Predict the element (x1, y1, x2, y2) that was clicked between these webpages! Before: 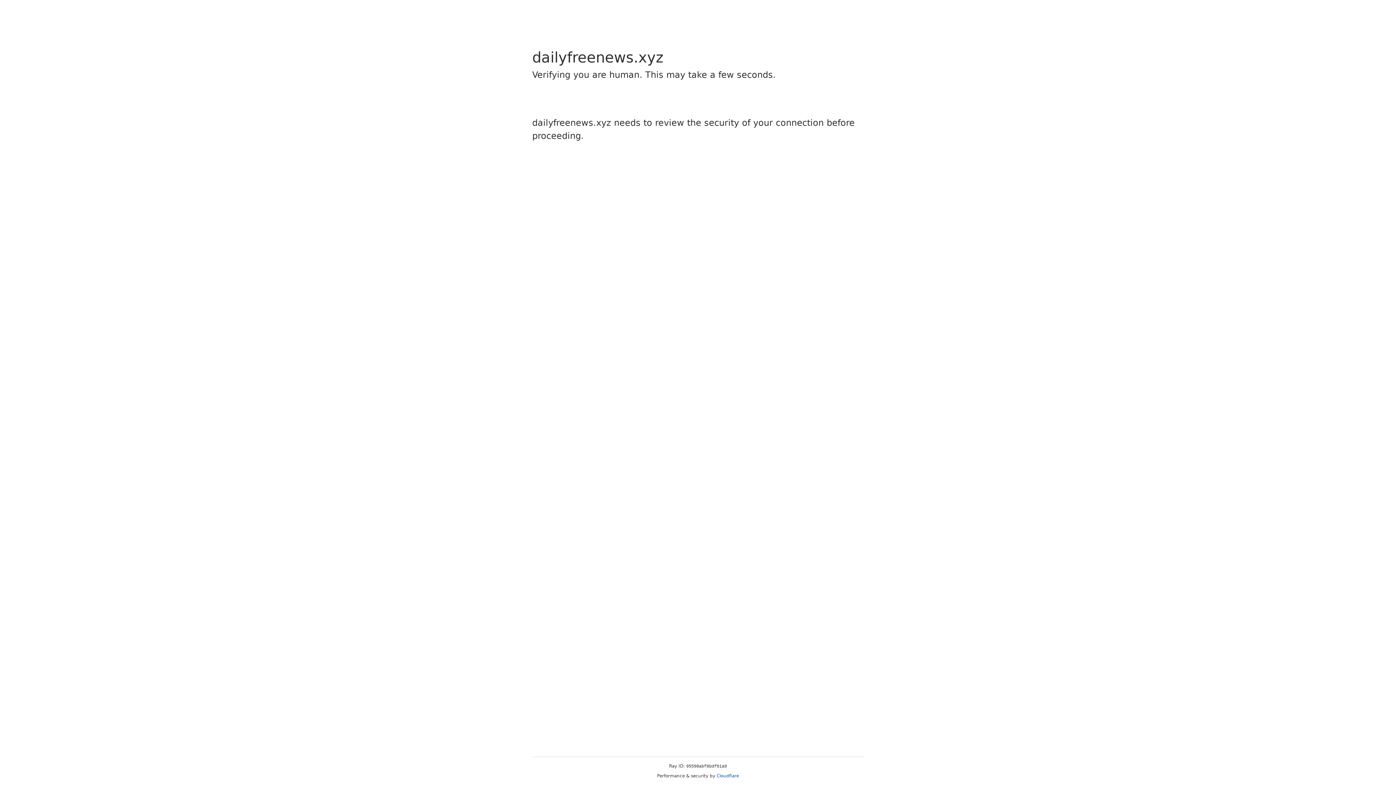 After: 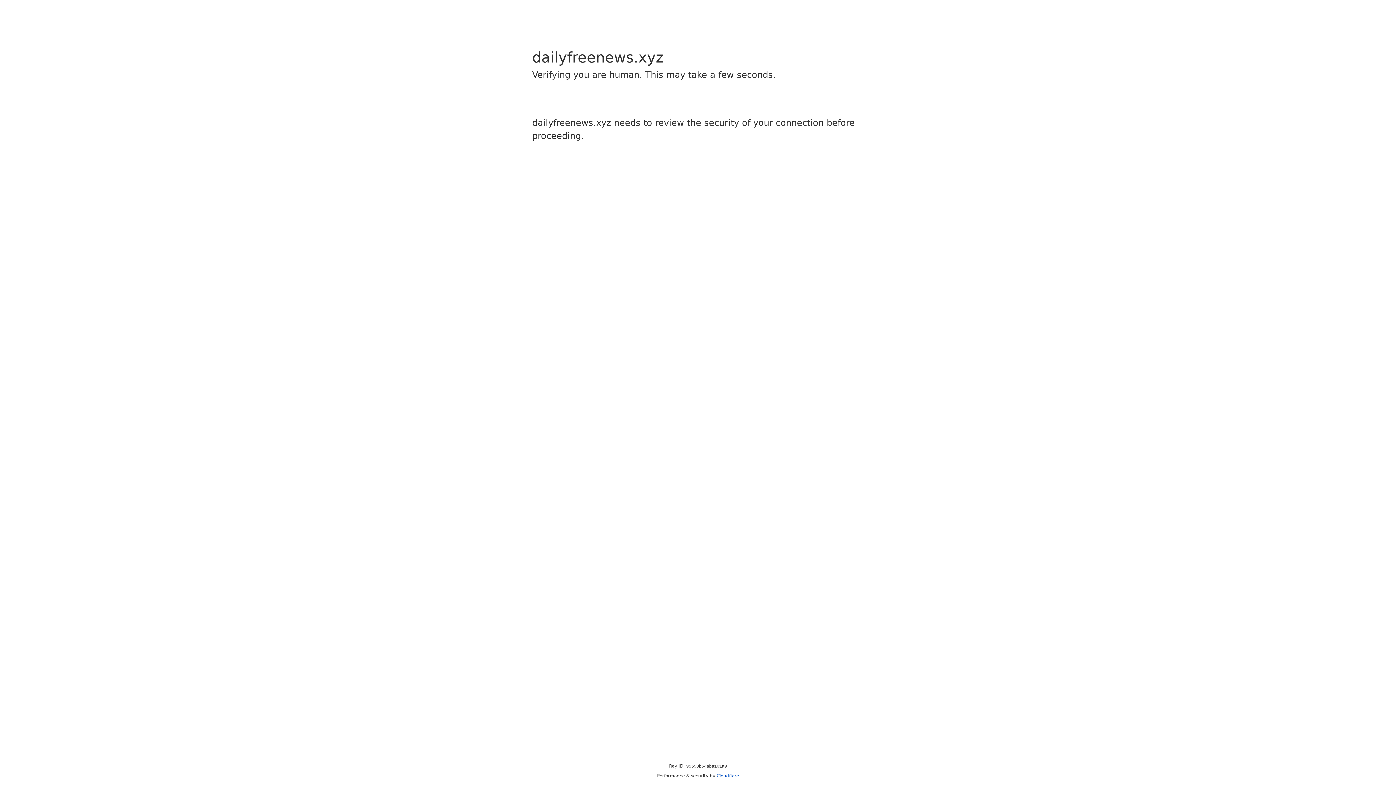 Action: label: Cloudflare bbox: (716, 773, 739, 778)